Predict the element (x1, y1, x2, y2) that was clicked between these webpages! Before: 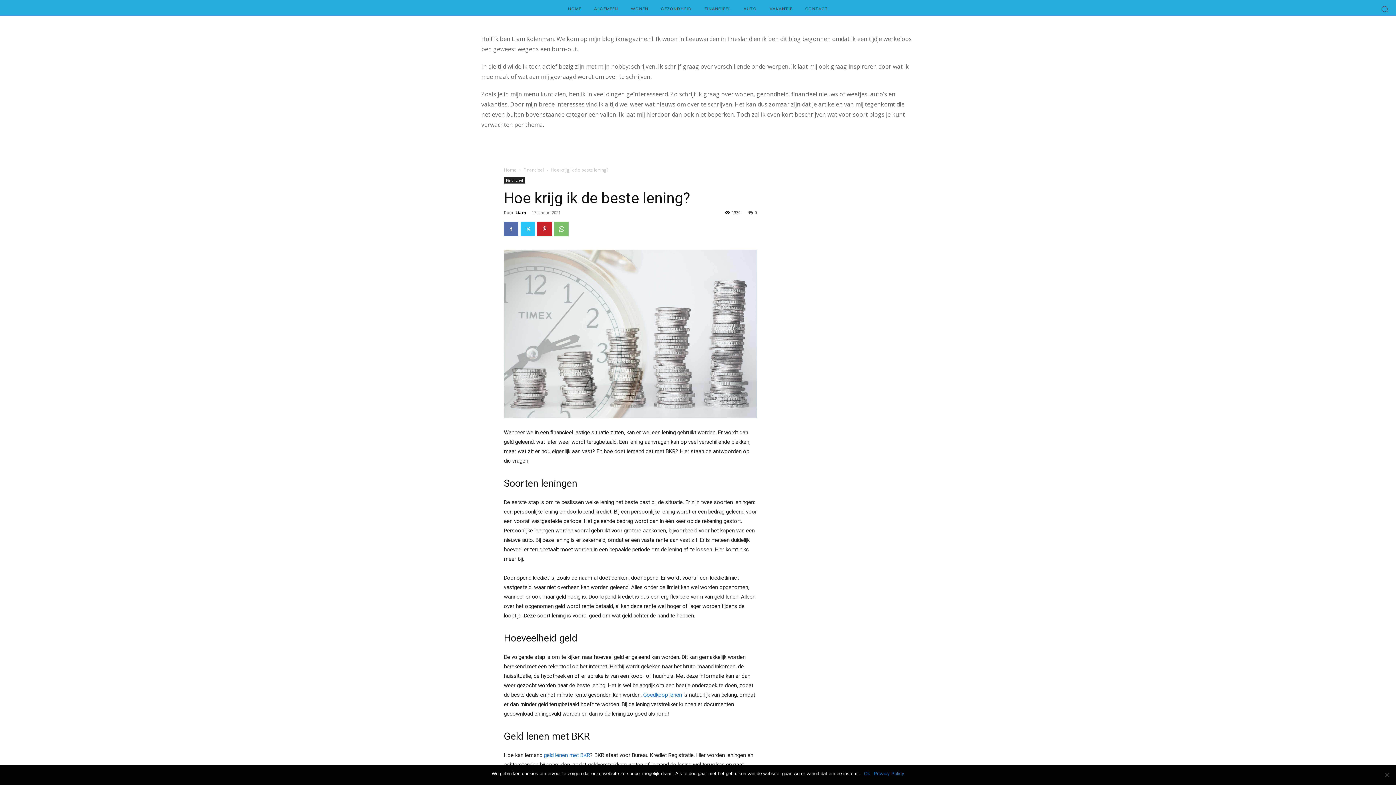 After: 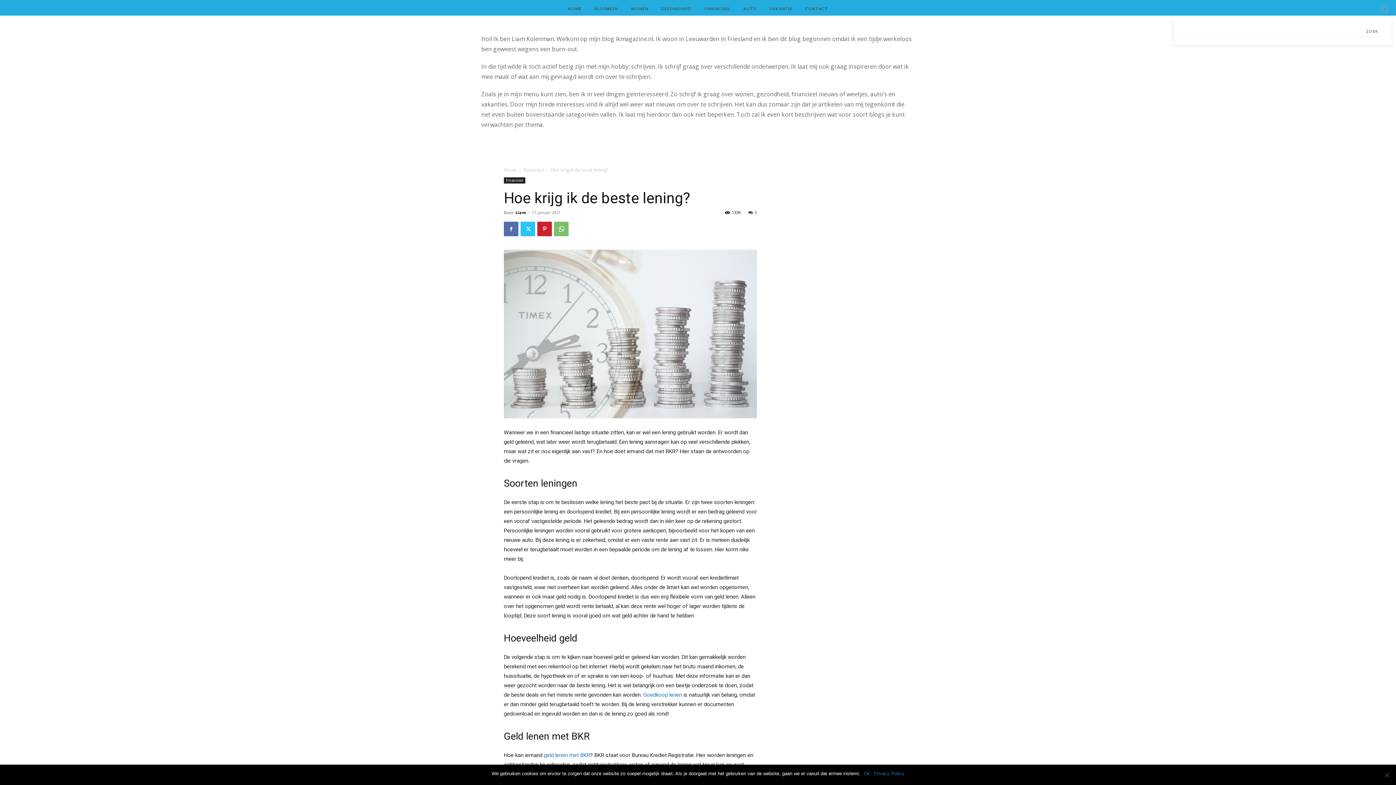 Action: bbox: (1378, 2, 1392, 15) label: Search